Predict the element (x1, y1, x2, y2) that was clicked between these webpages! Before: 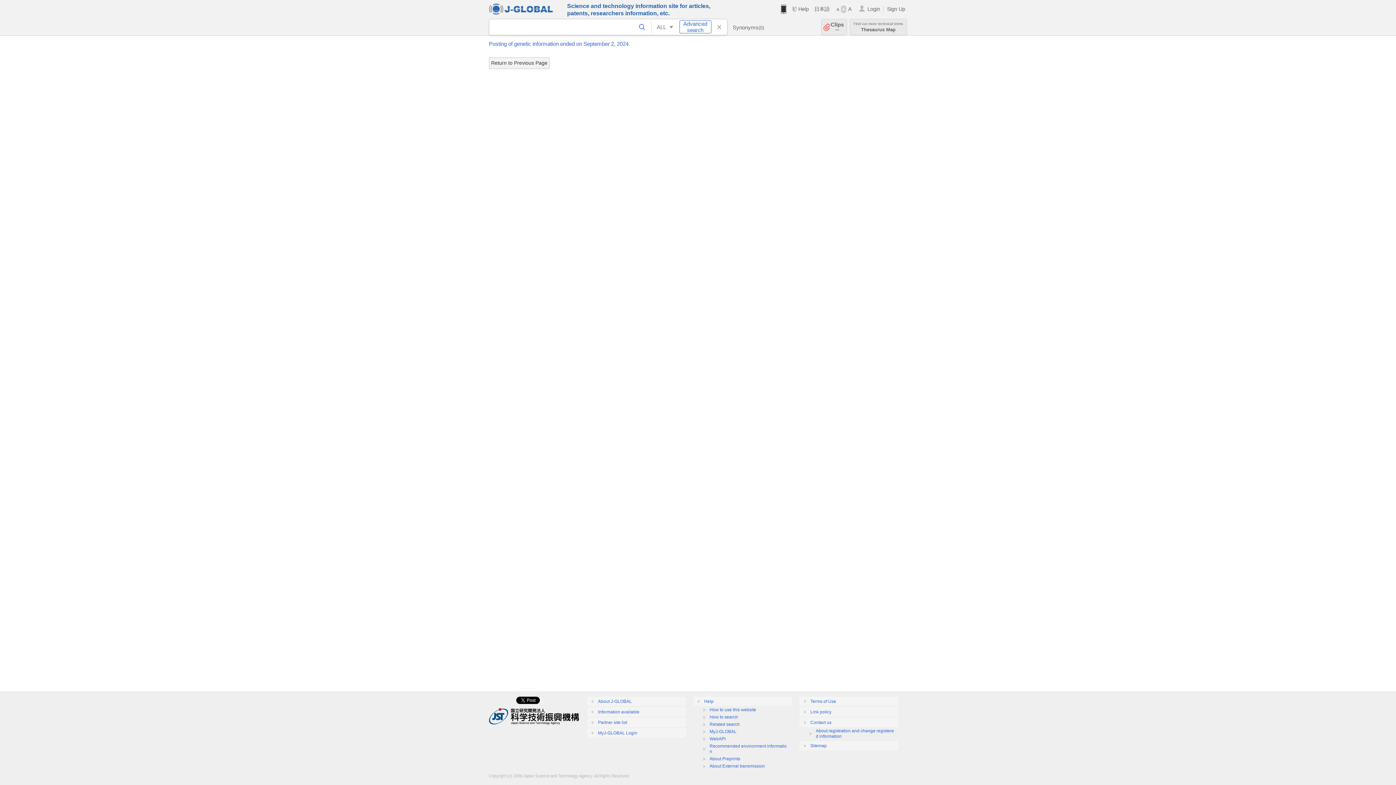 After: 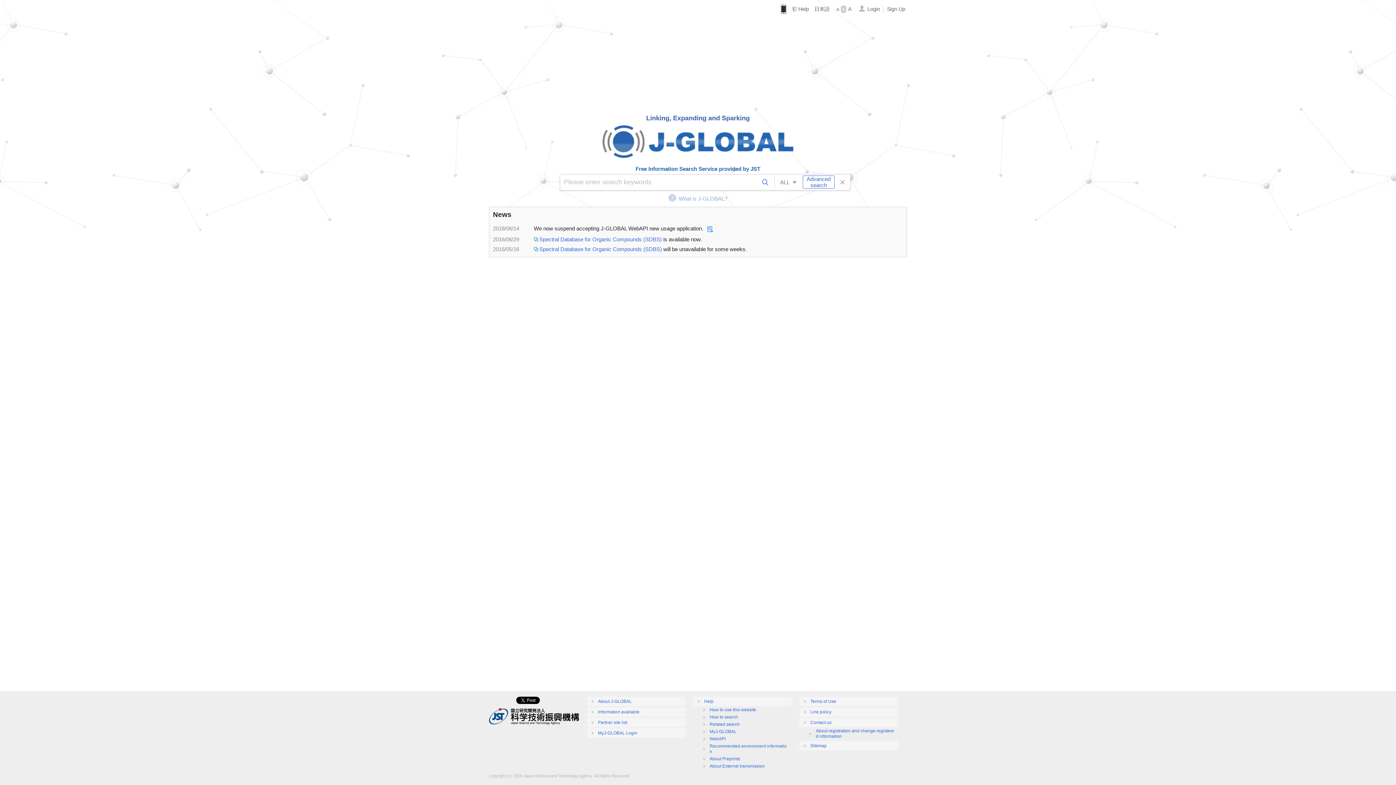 Action: bbox: (489, 3, 561, 14)